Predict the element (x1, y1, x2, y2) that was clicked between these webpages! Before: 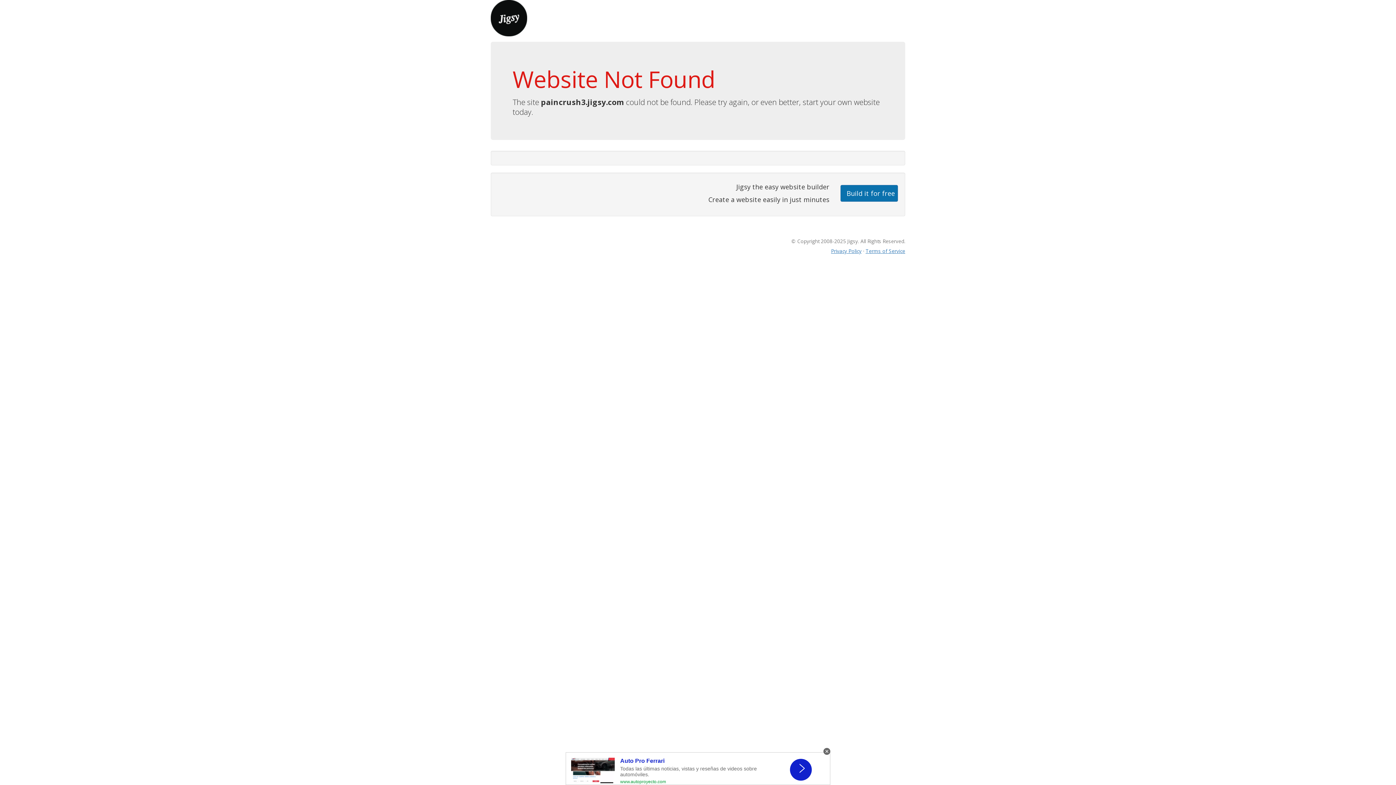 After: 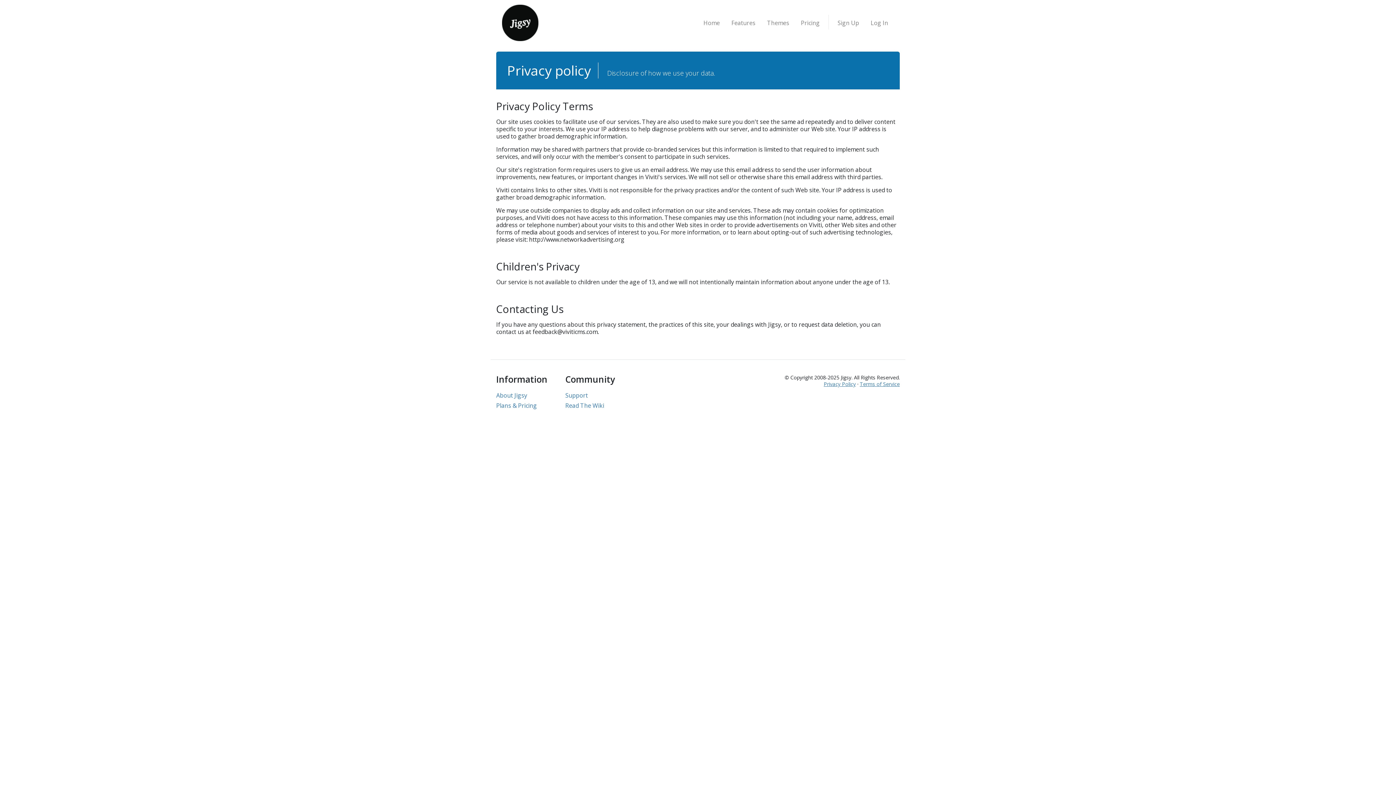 Action: label: Privacy Policy bbox: (831, 247, 861, 254)